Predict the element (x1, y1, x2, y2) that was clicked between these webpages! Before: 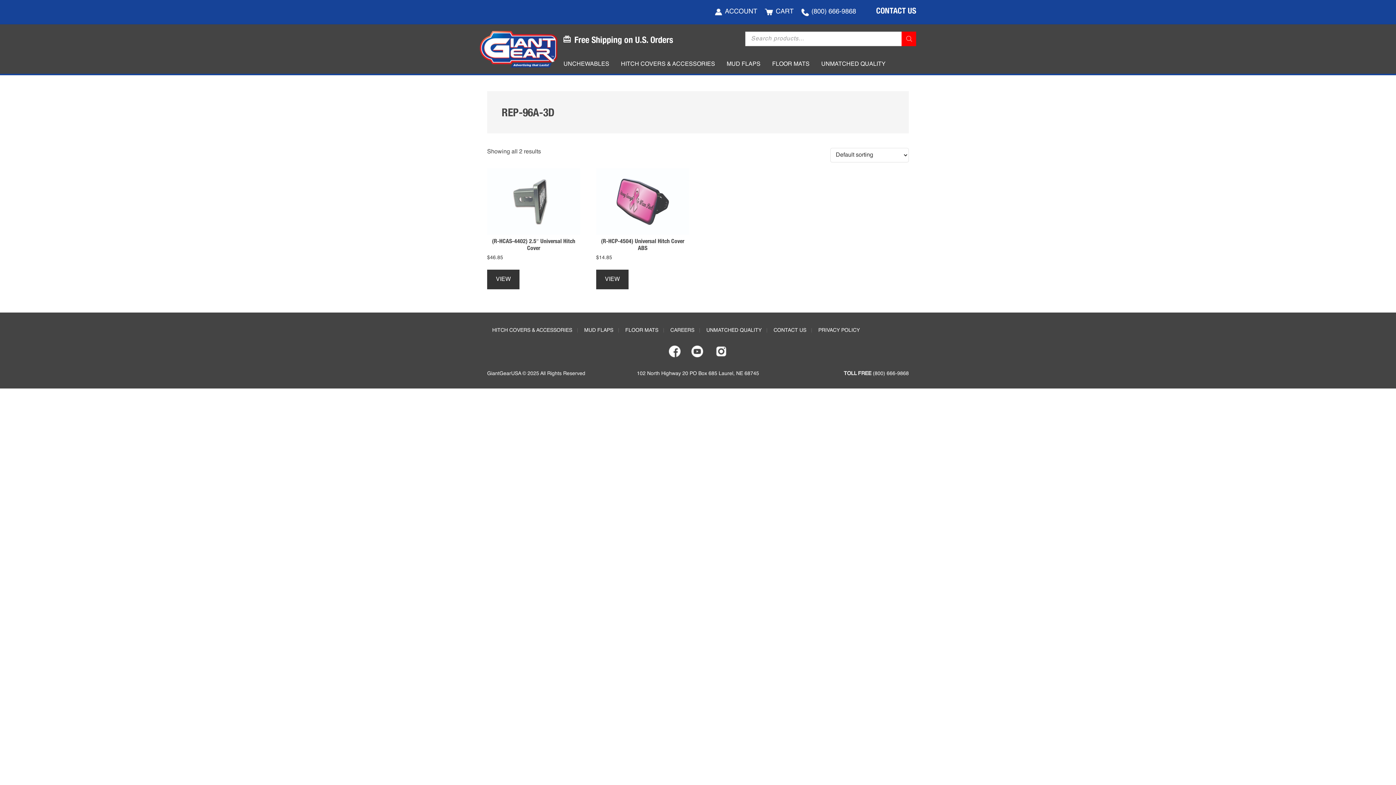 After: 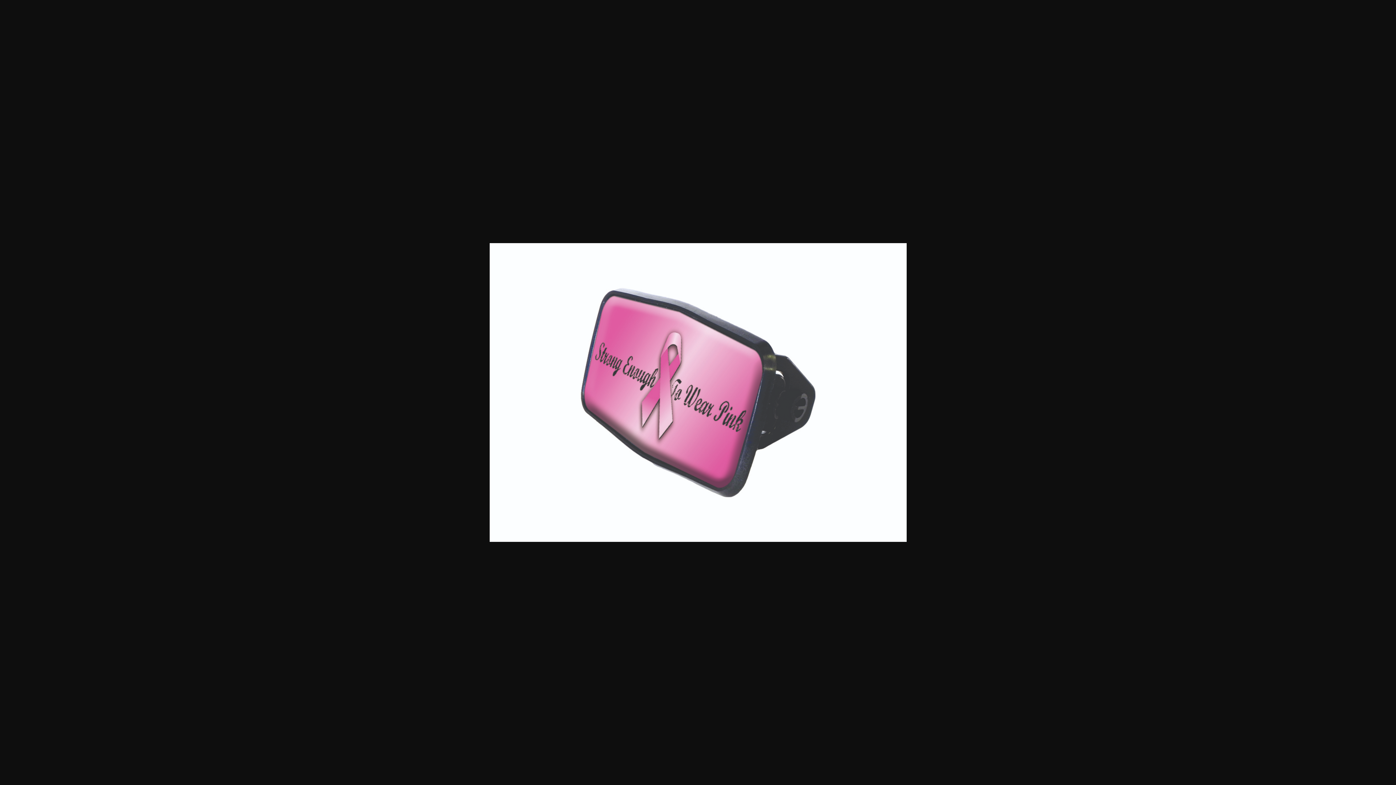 Action: bbox: (596, 168, 689, 235)